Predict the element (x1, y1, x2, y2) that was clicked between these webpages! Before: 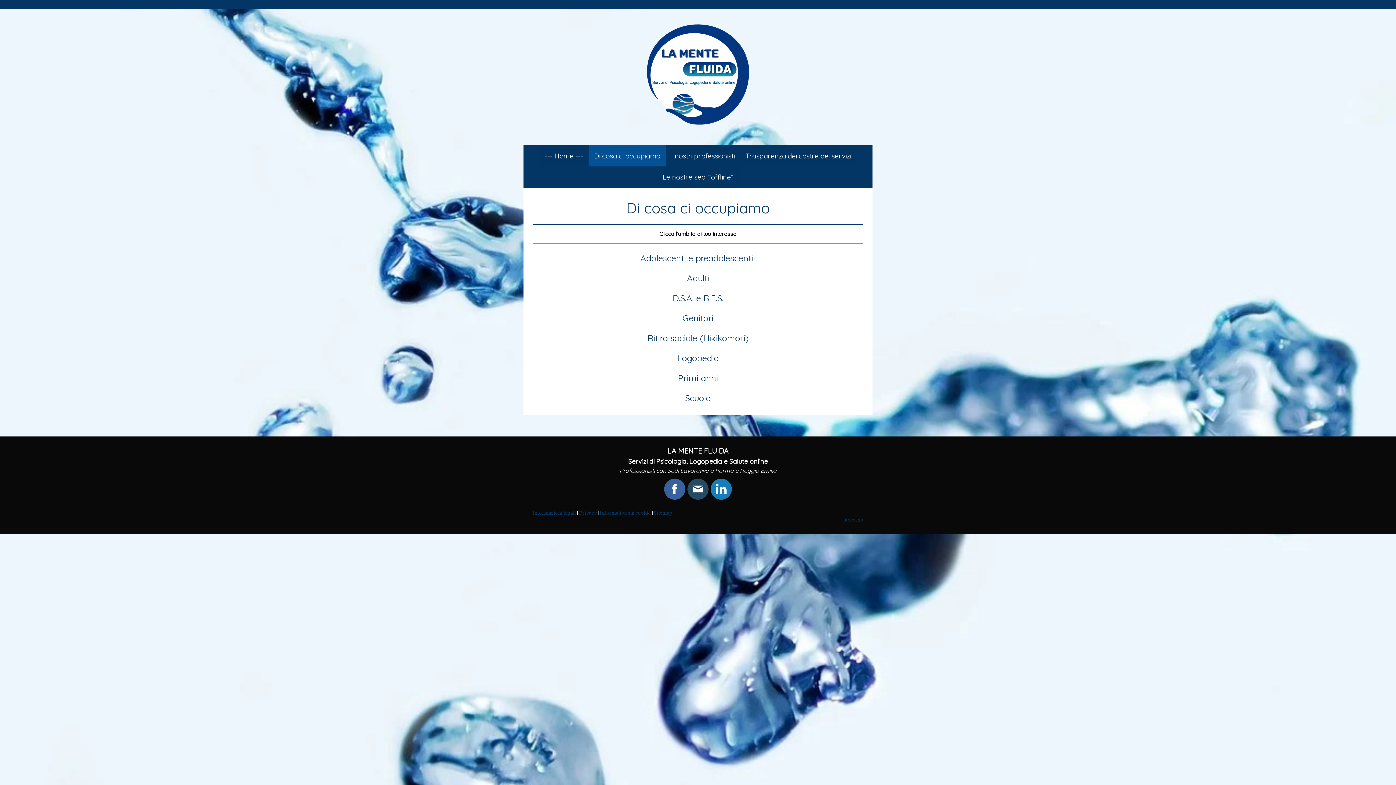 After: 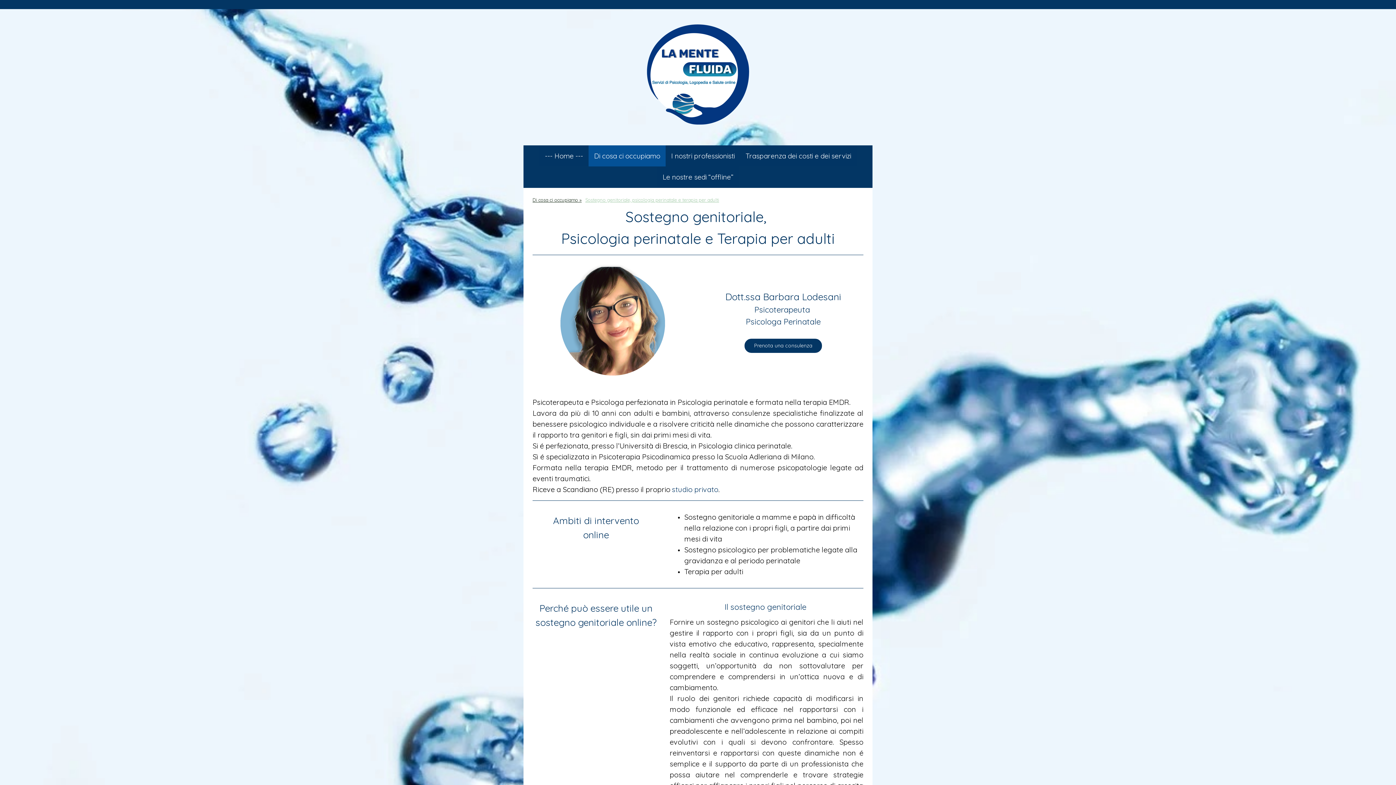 Action: label: Genitori bbox: (682, 316, 713, 322)